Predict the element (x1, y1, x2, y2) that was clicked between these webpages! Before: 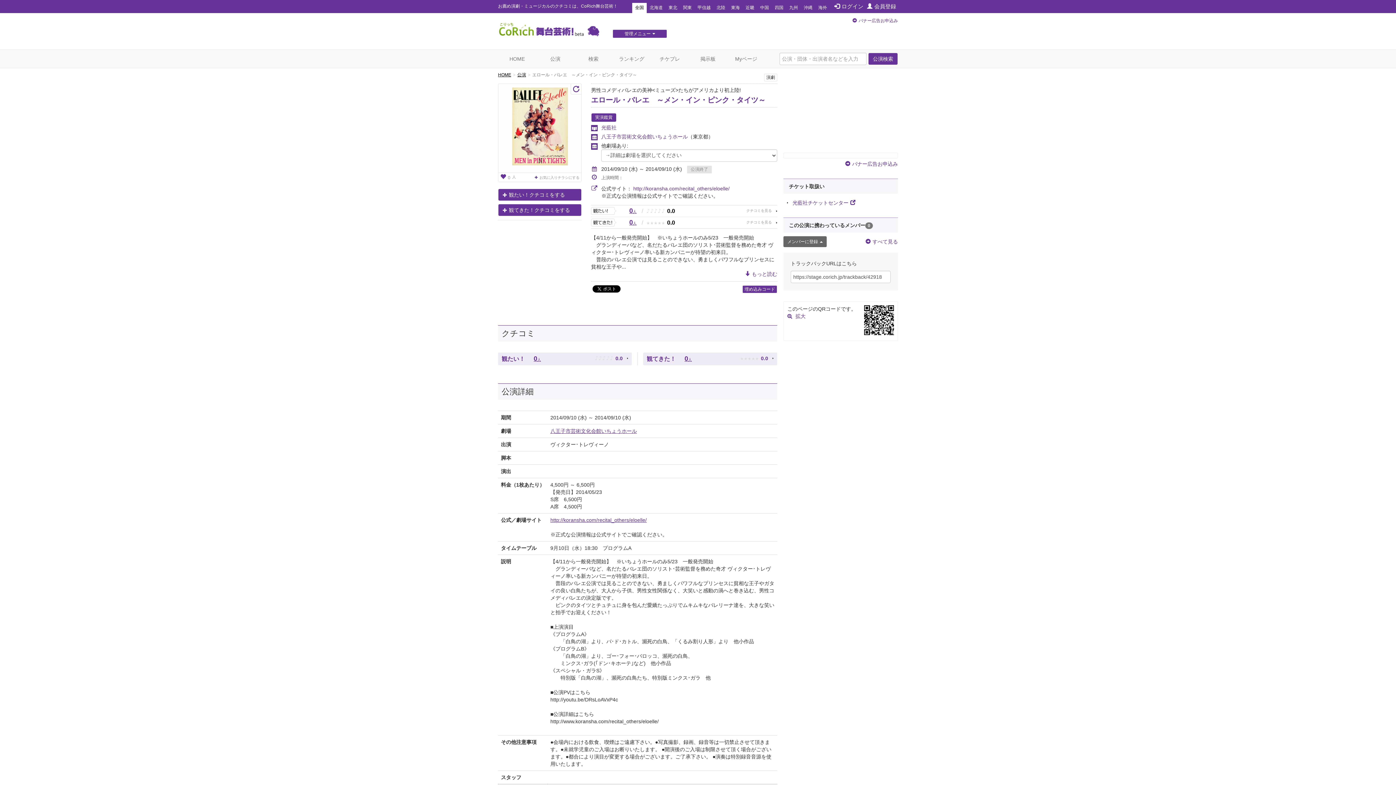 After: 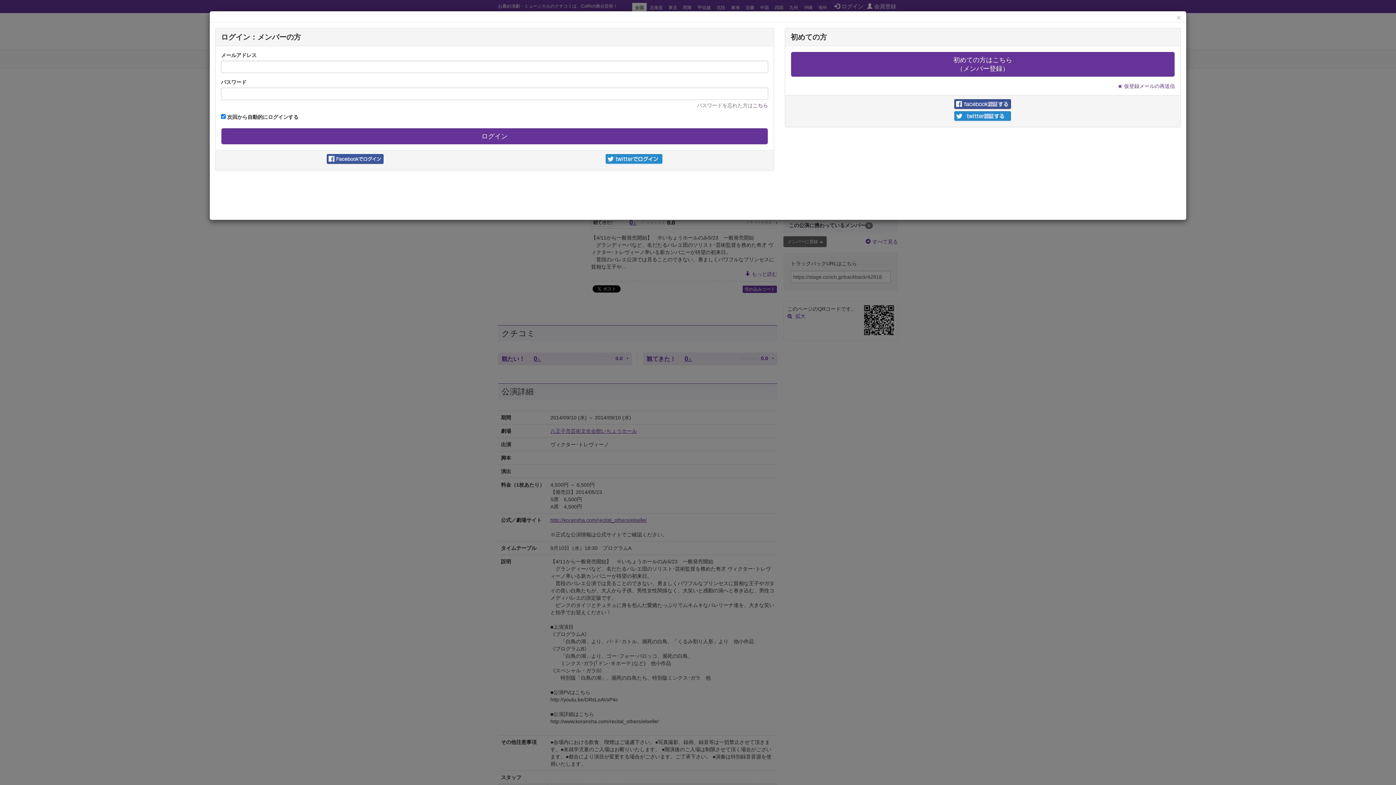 Action: bbox: (498, 204, 581, 216) label: 観てきた！クチコミをする